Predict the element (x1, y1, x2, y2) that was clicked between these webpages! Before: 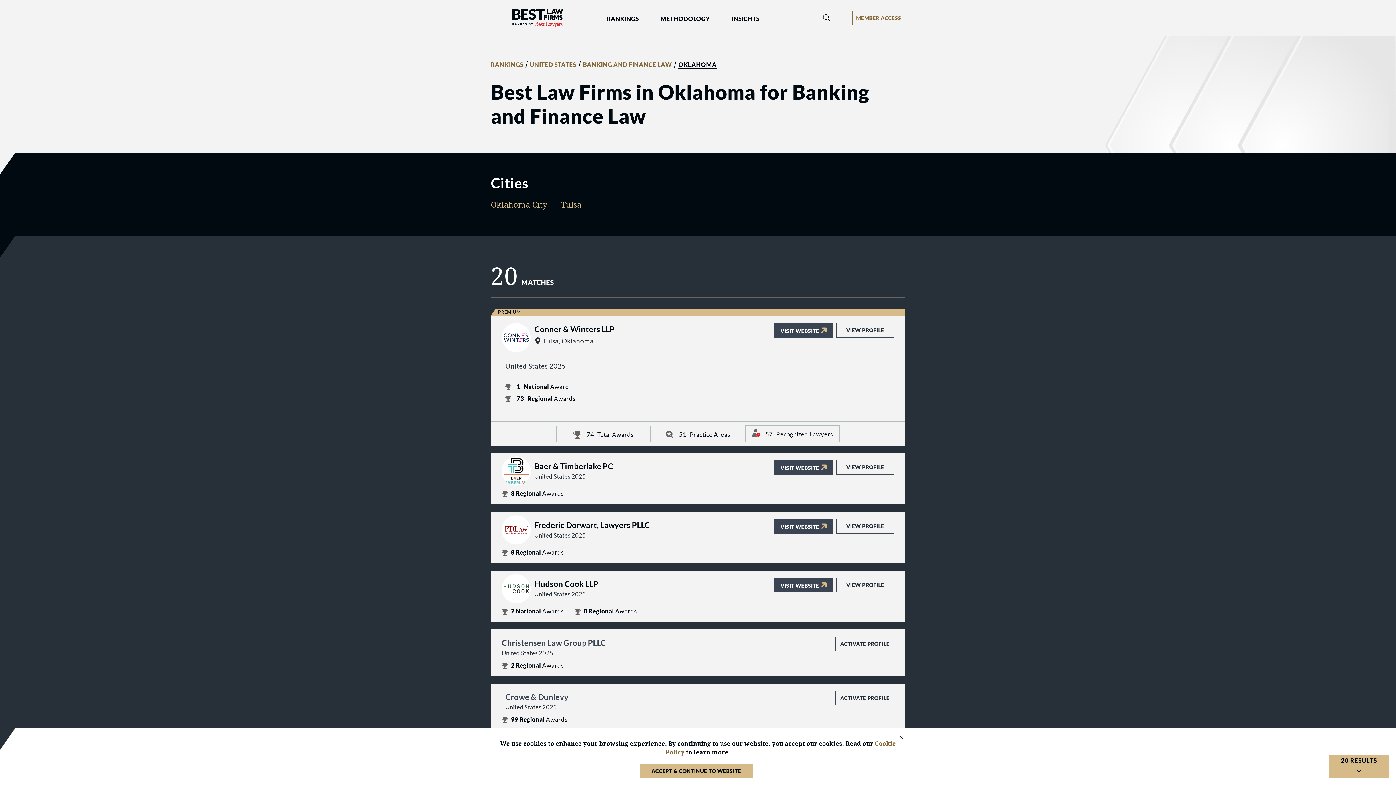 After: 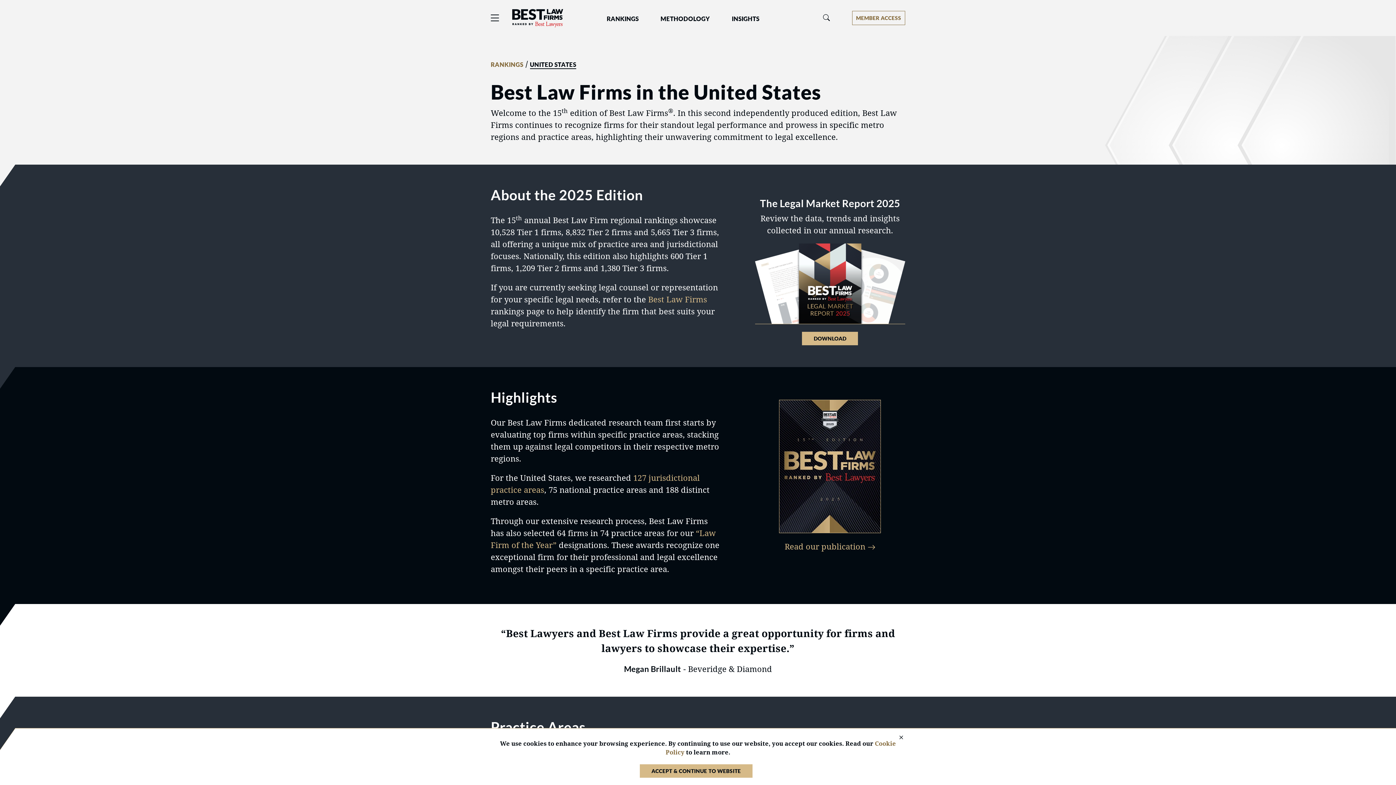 Action: label: UNITED STATES bbox: (530, 61, 576, 68)